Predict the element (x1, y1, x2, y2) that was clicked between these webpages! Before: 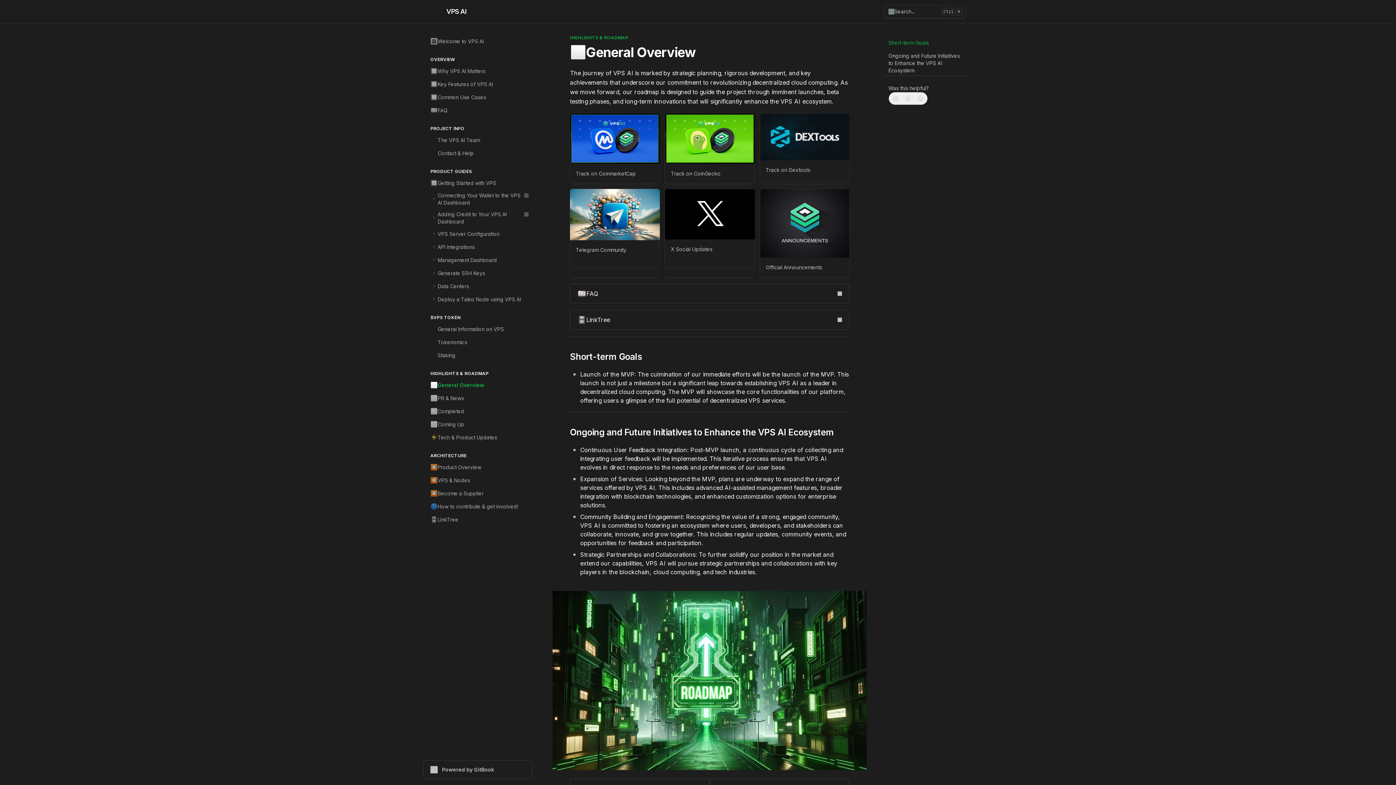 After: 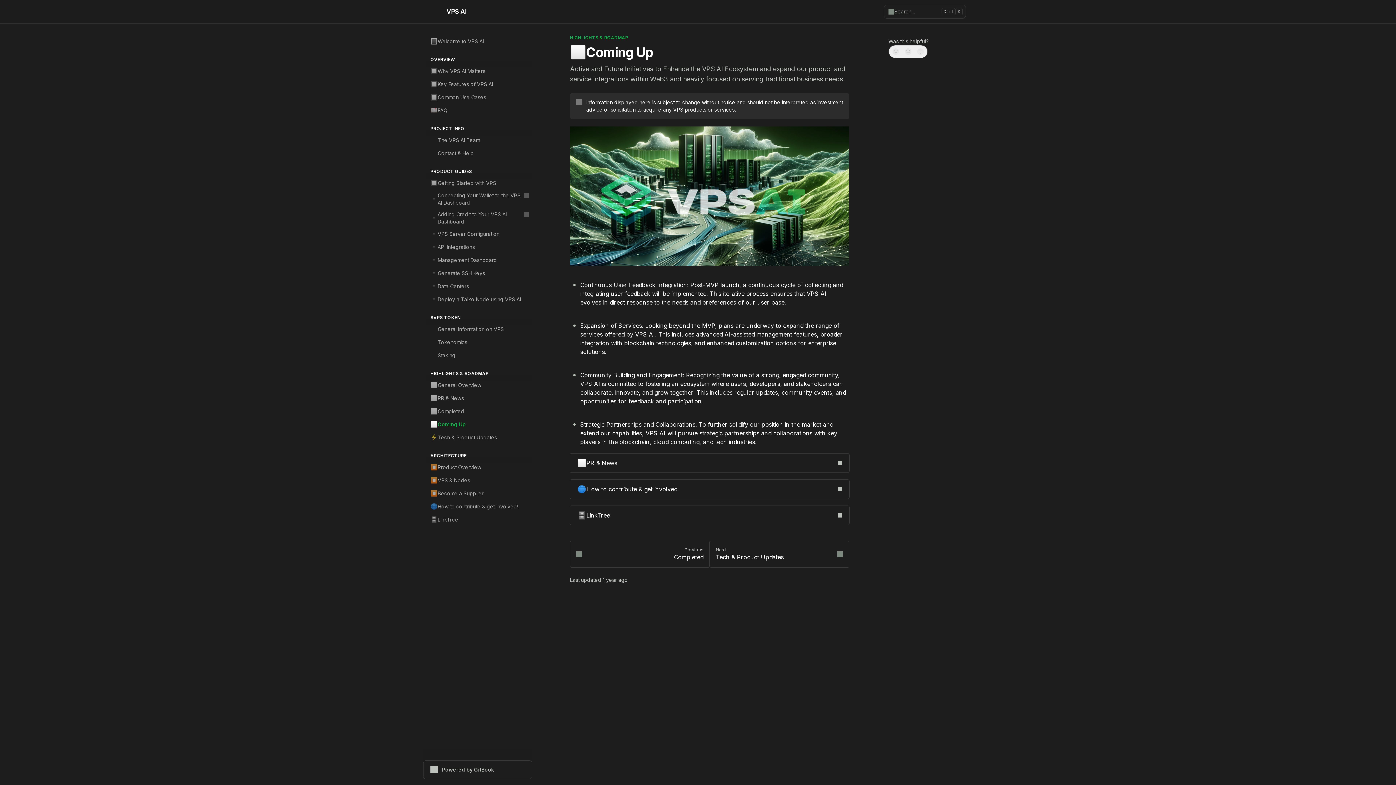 Action: label: ⬜
Coming Up bbox: (426, 418, 532, 431)